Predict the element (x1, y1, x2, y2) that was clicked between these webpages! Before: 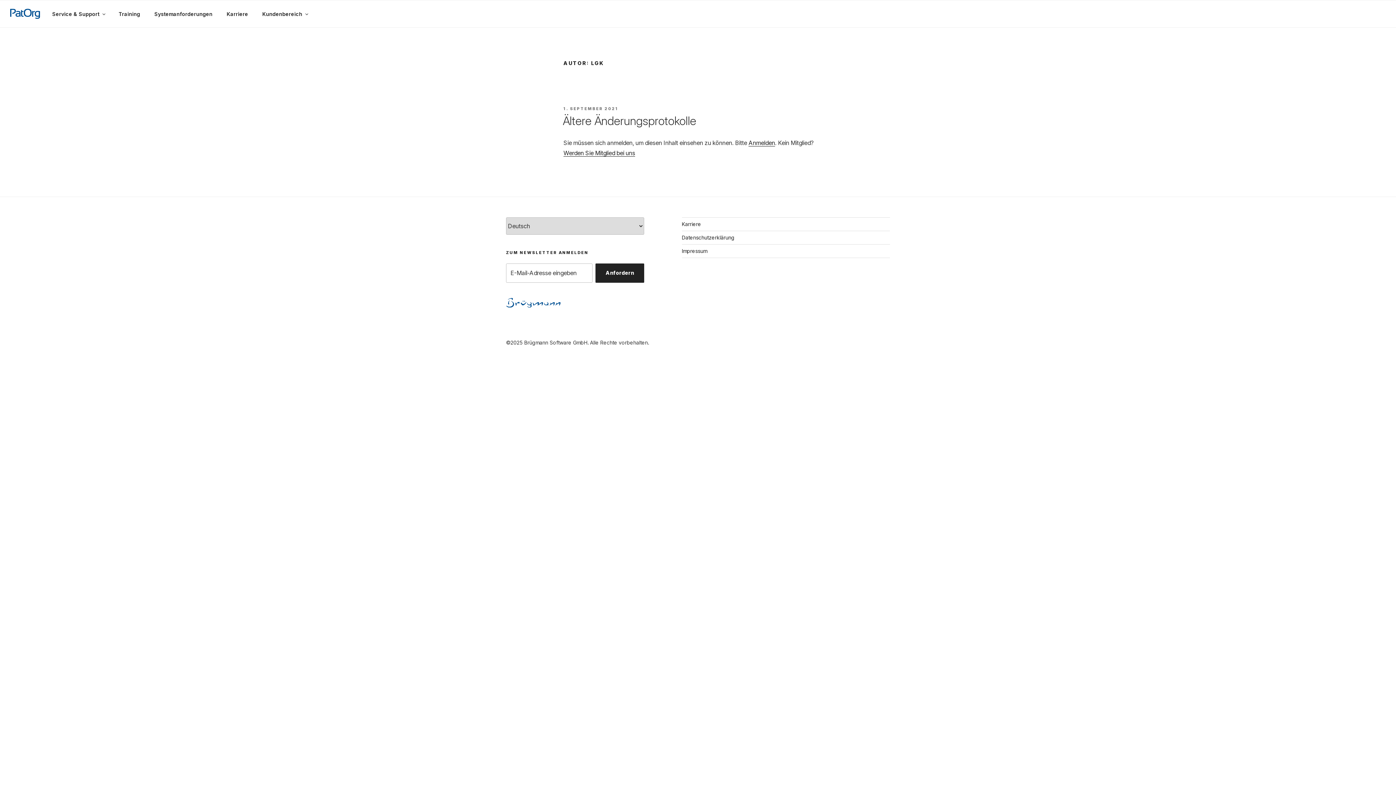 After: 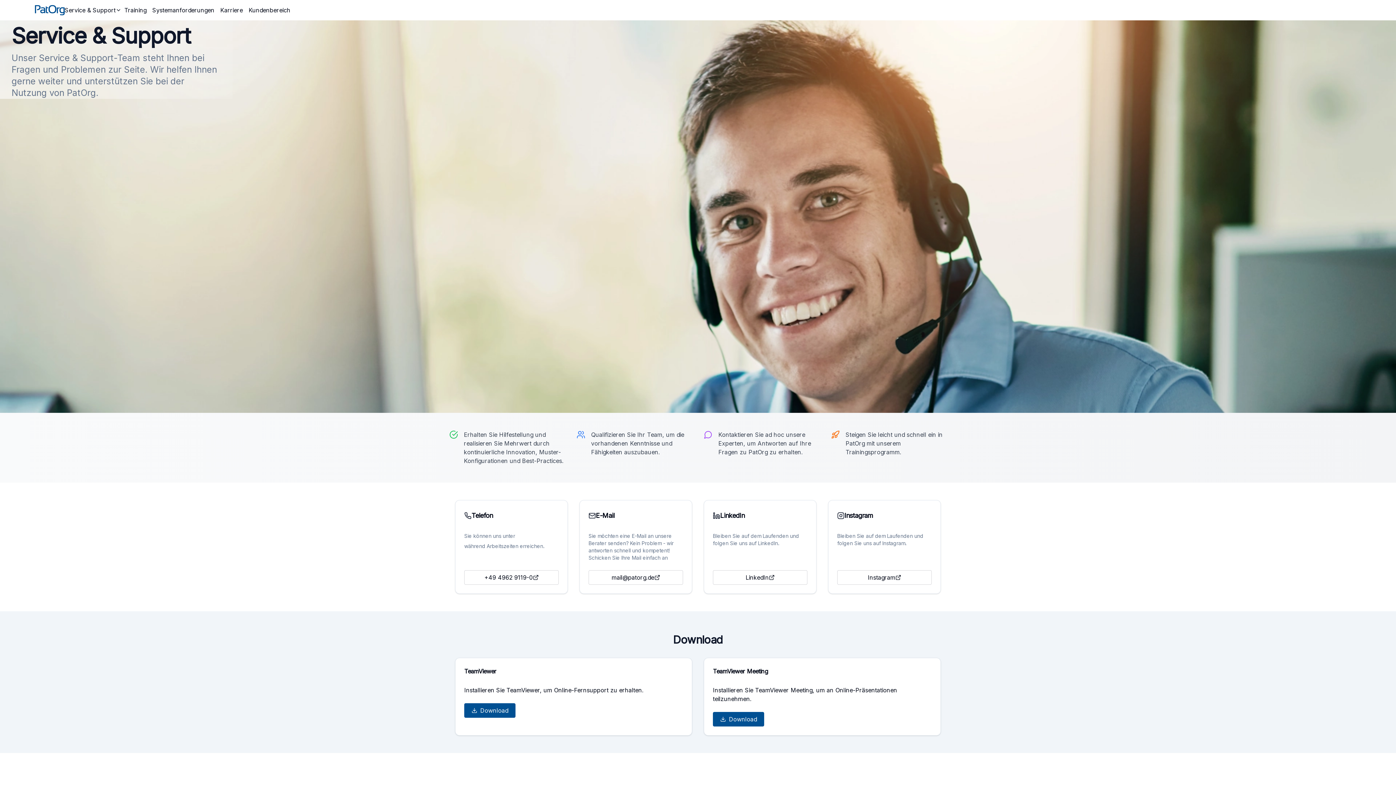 Action: bbox: (45, 4, 110, 23) label: Service & Support